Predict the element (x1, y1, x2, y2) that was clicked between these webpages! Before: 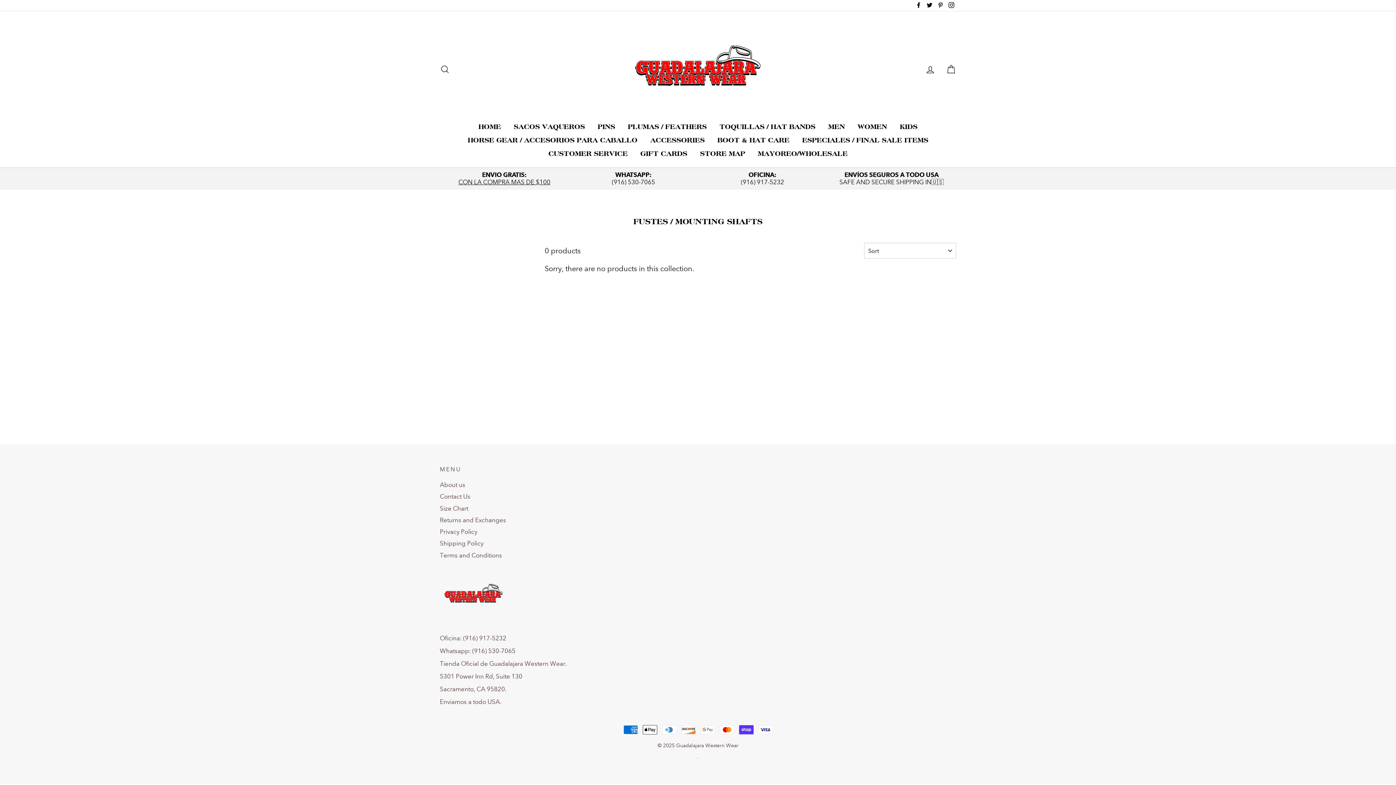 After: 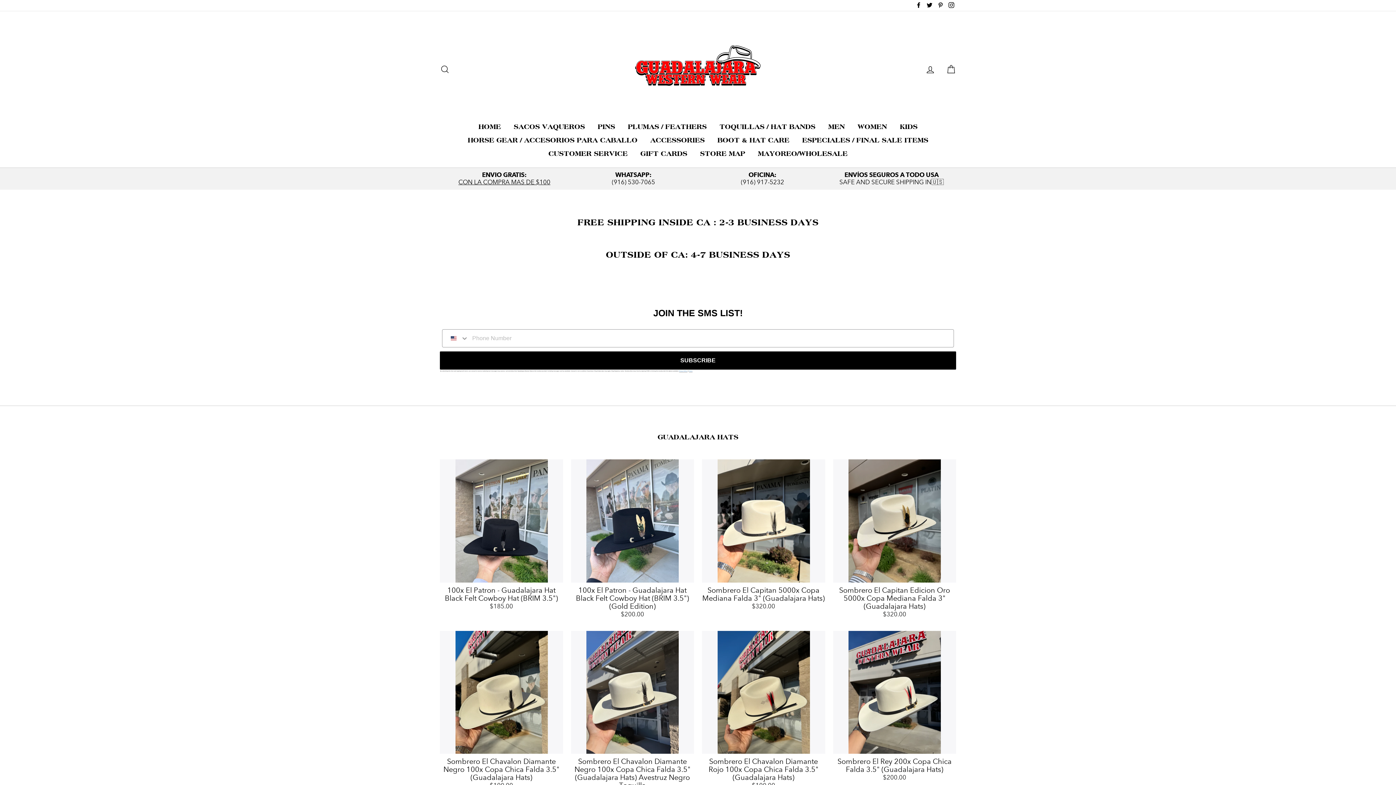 Action: bbox: (625, 22, 770, 116)